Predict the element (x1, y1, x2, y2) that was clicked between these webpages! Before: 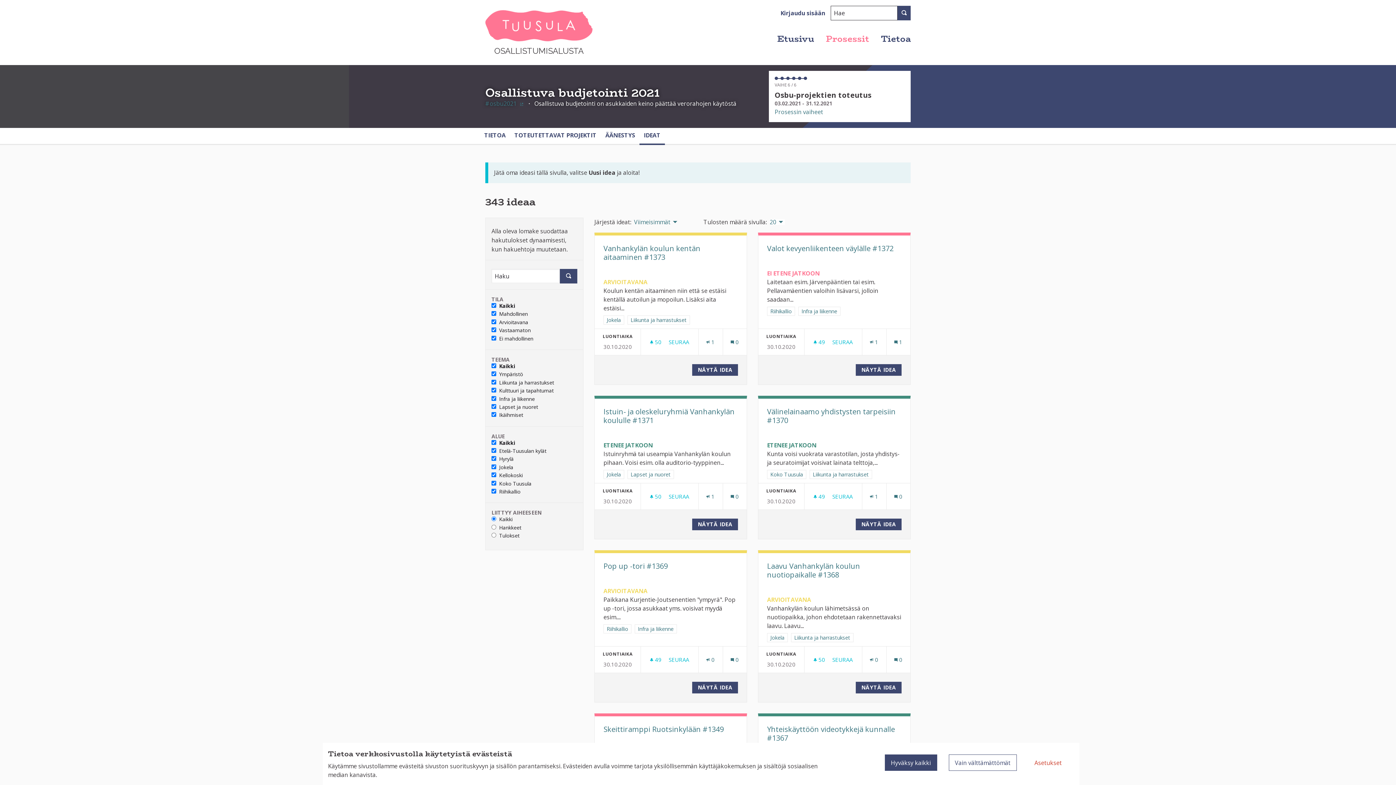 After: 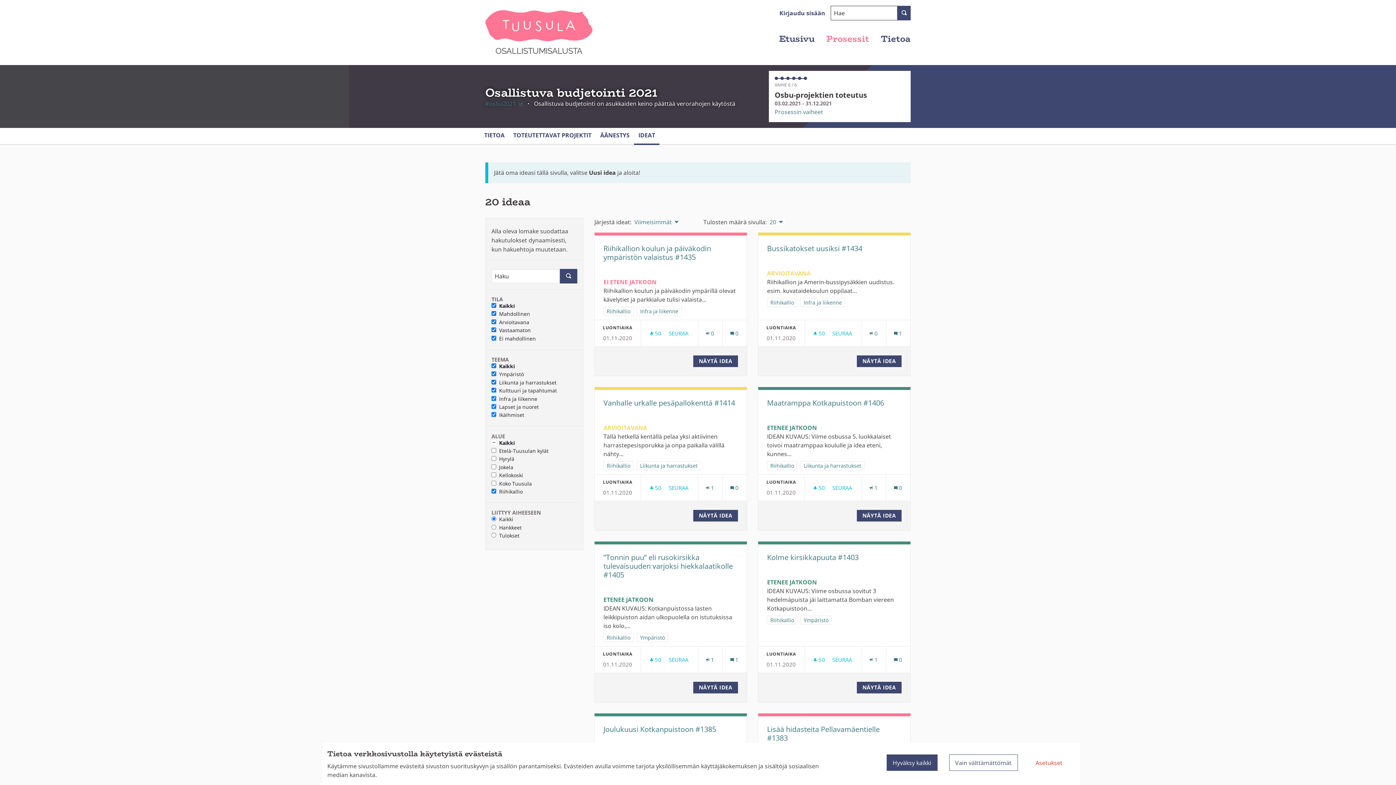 Action: label: Rajaa tulokset aihepiirin mukaan: Riihikallio
Riihikallio bbox: (603, 624, 631, 633)